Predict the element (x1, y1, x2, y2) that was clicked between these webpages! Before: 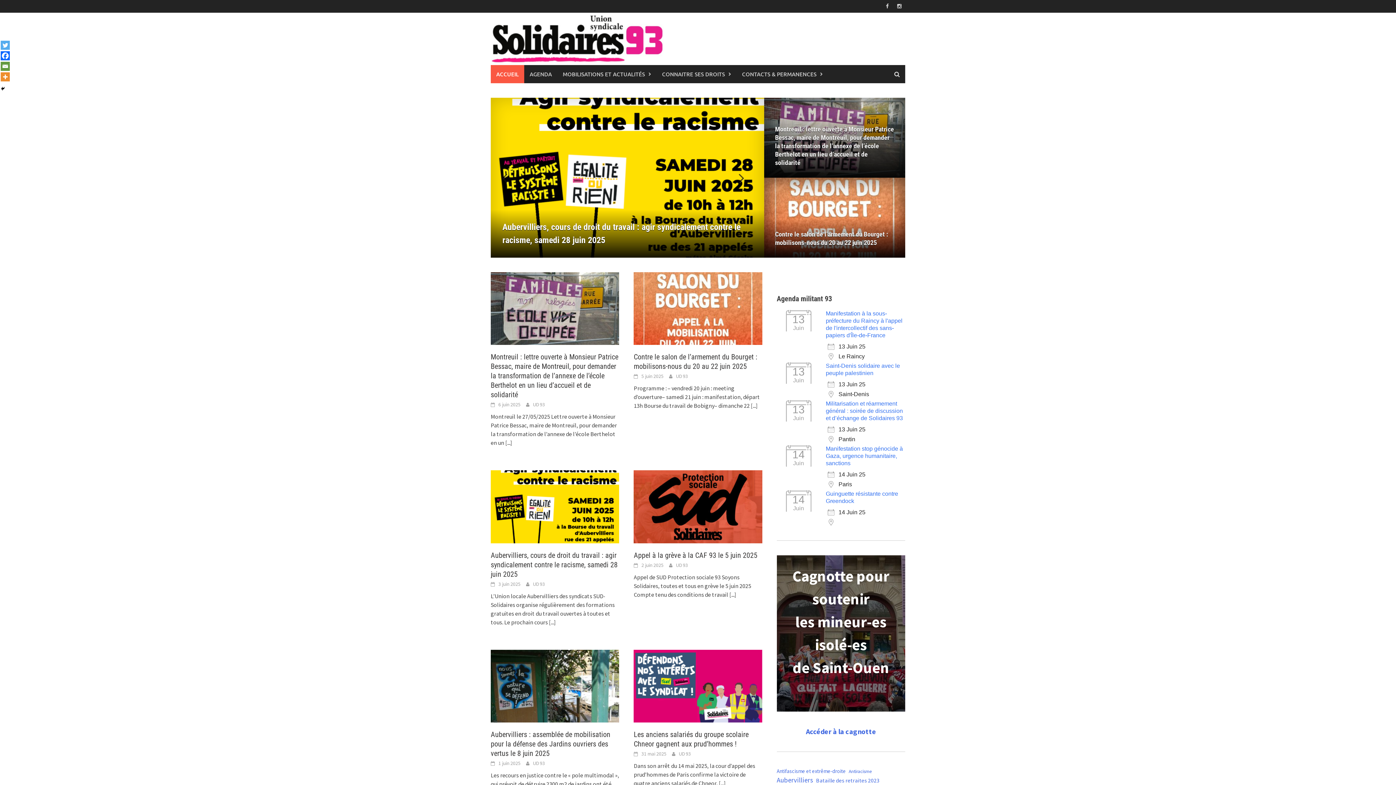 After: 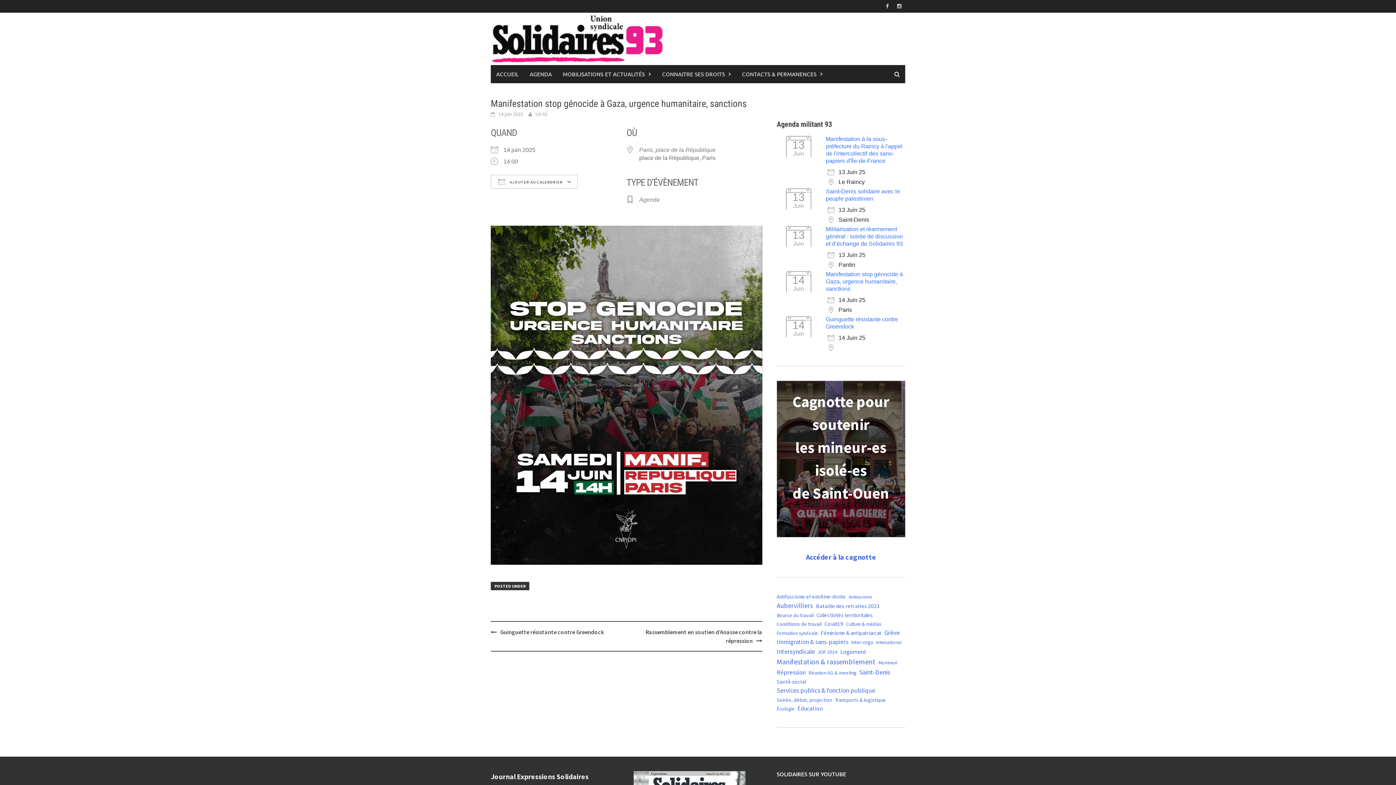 Action: label: Manifestation stop génocide à Gaza, urgence humanitaire, sanctions bbox: (826, 445, 903, 466)